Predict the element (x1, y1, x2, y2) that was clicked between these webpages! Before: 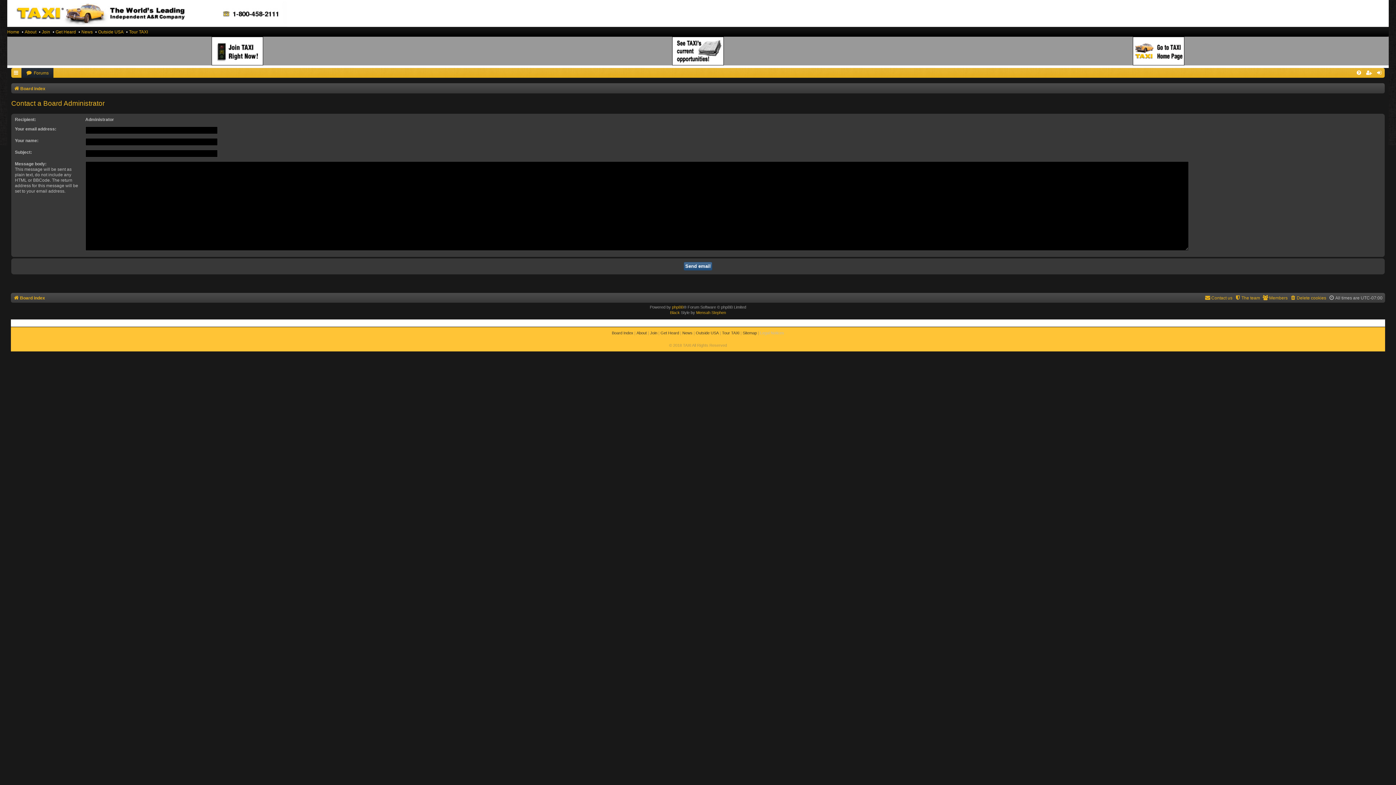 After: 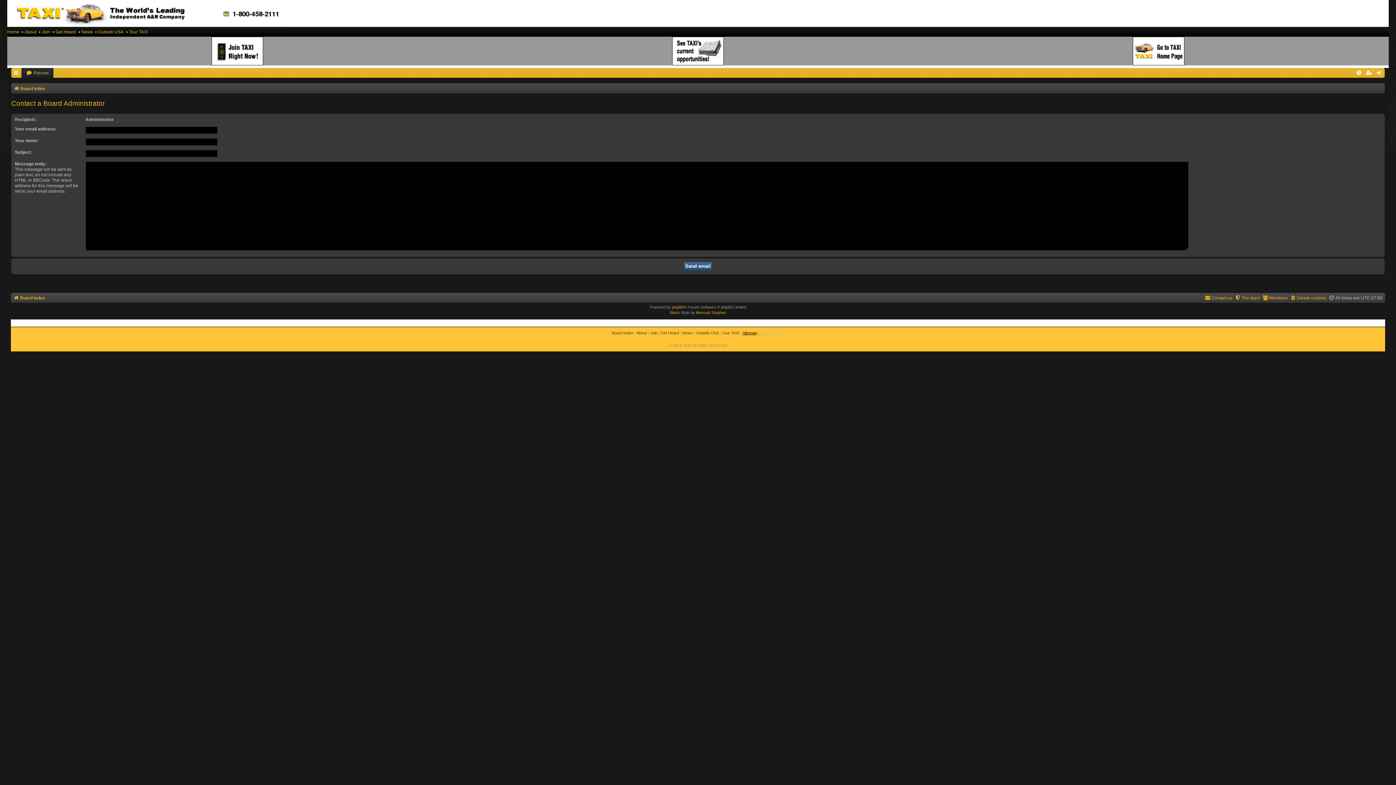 Action: bbox: (742, 330, 757, 335) label: Sitemap